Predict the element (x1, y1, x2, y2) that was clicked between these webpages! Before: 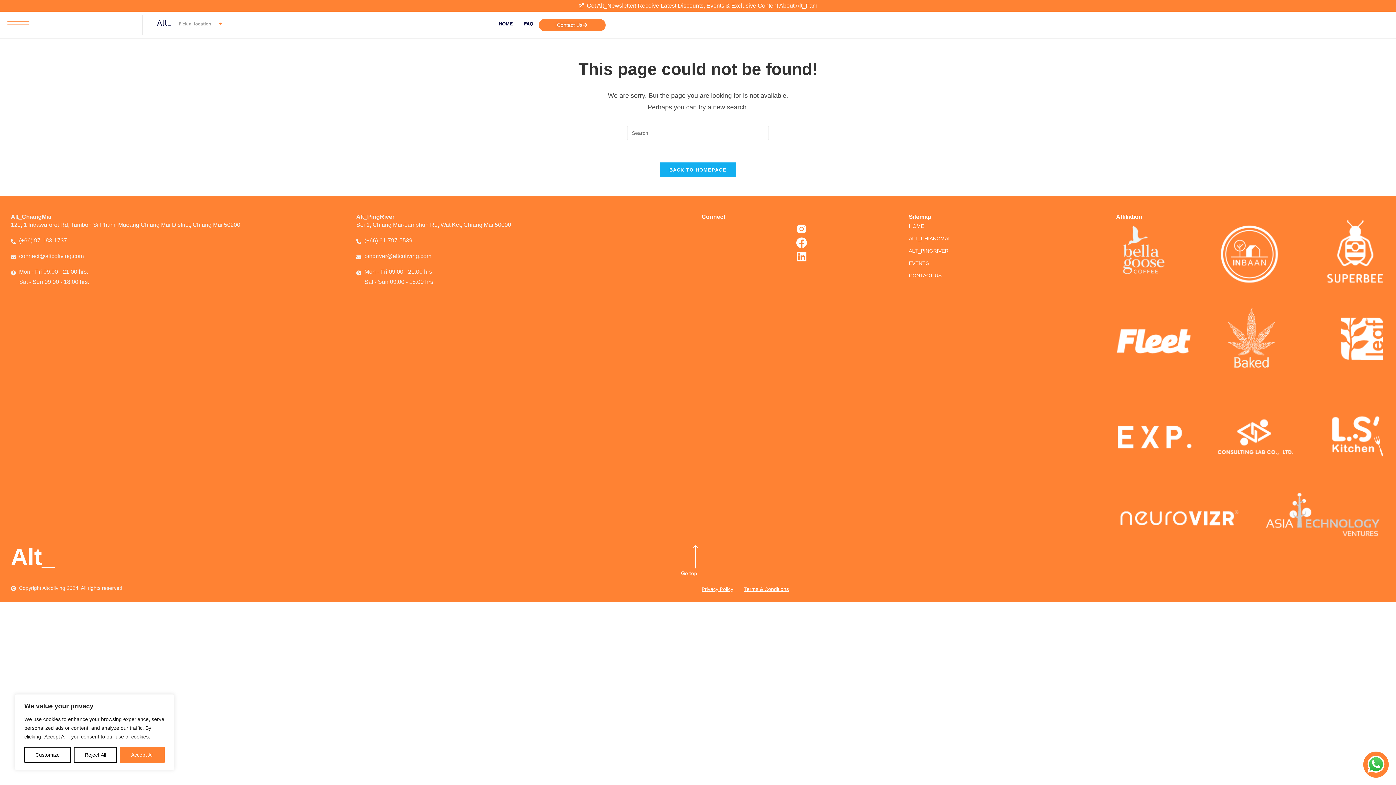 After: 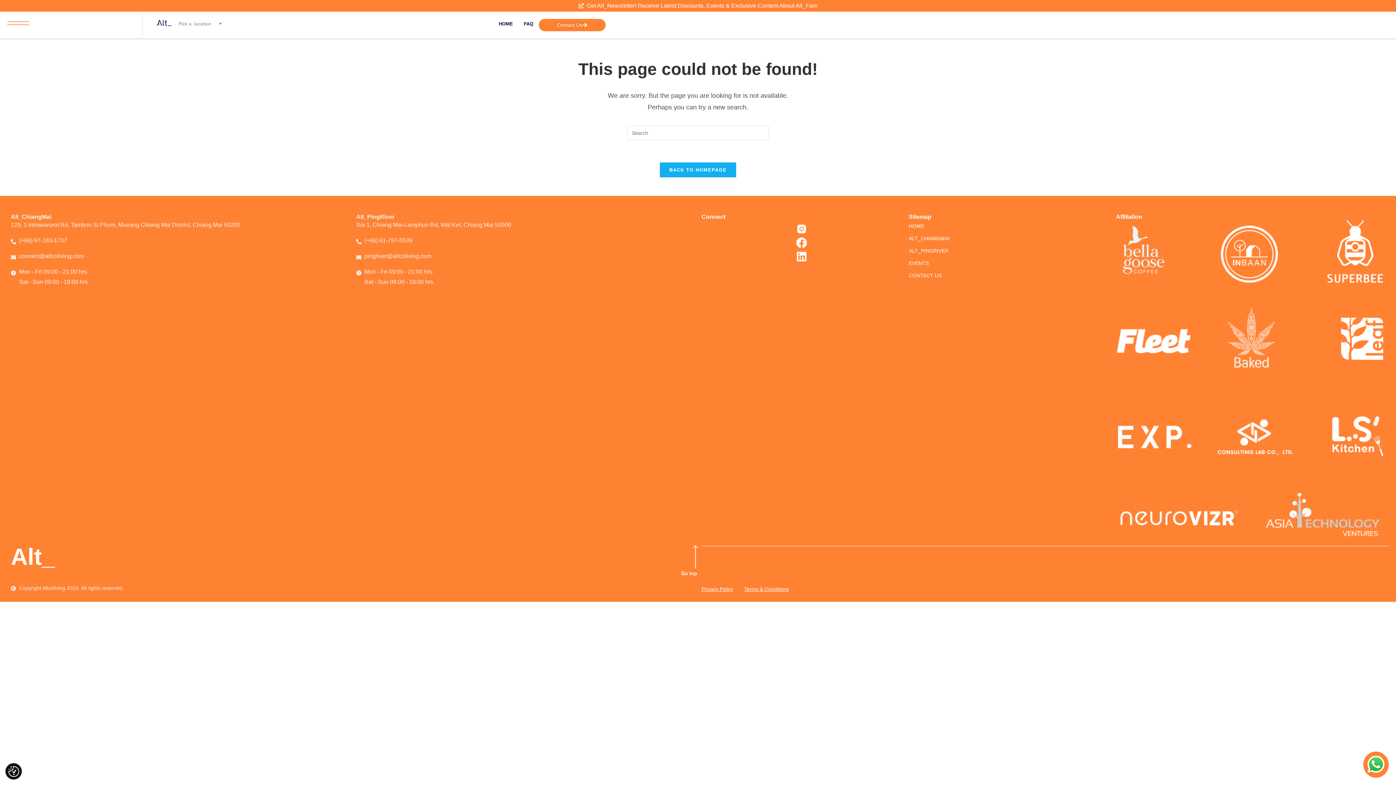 Action: bbox: (73, 747, 117, 763) label: Reject All